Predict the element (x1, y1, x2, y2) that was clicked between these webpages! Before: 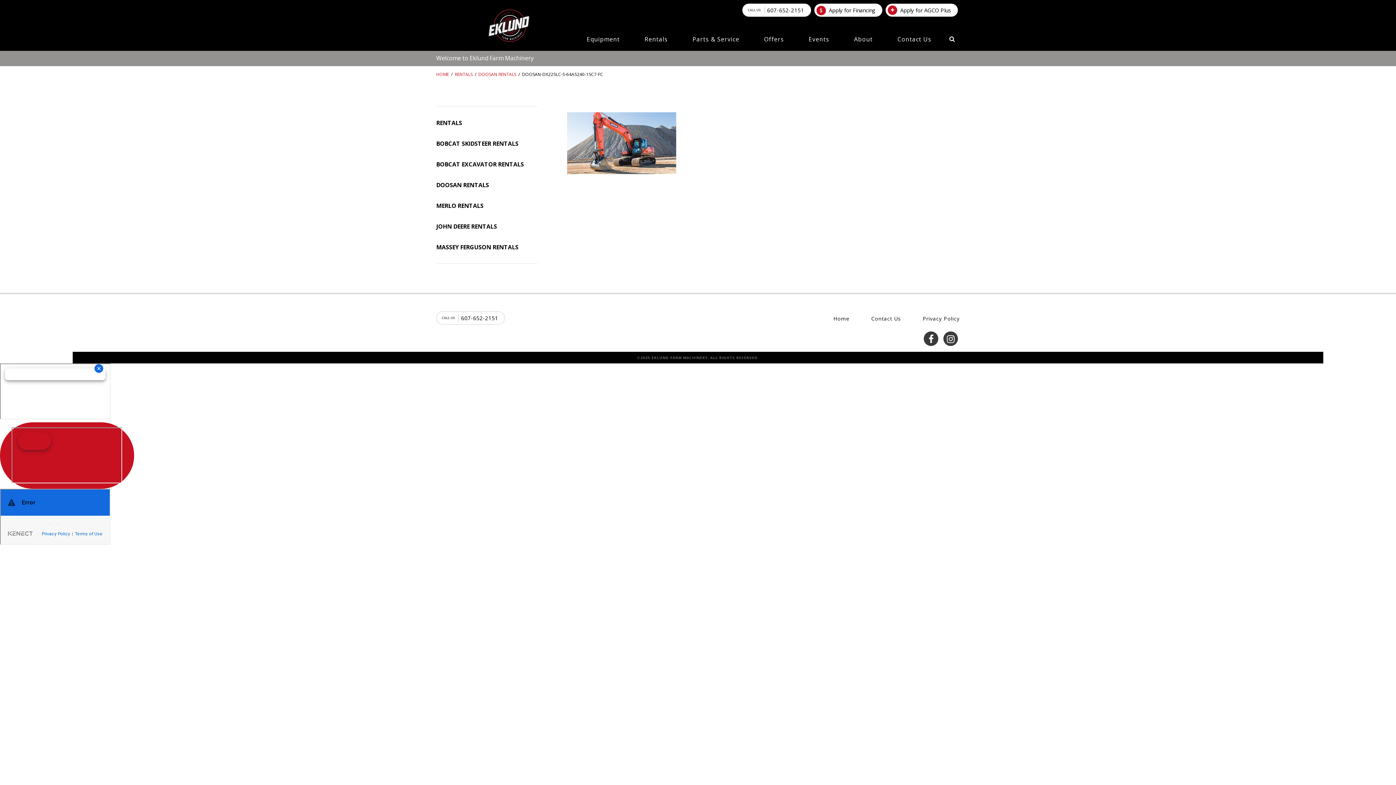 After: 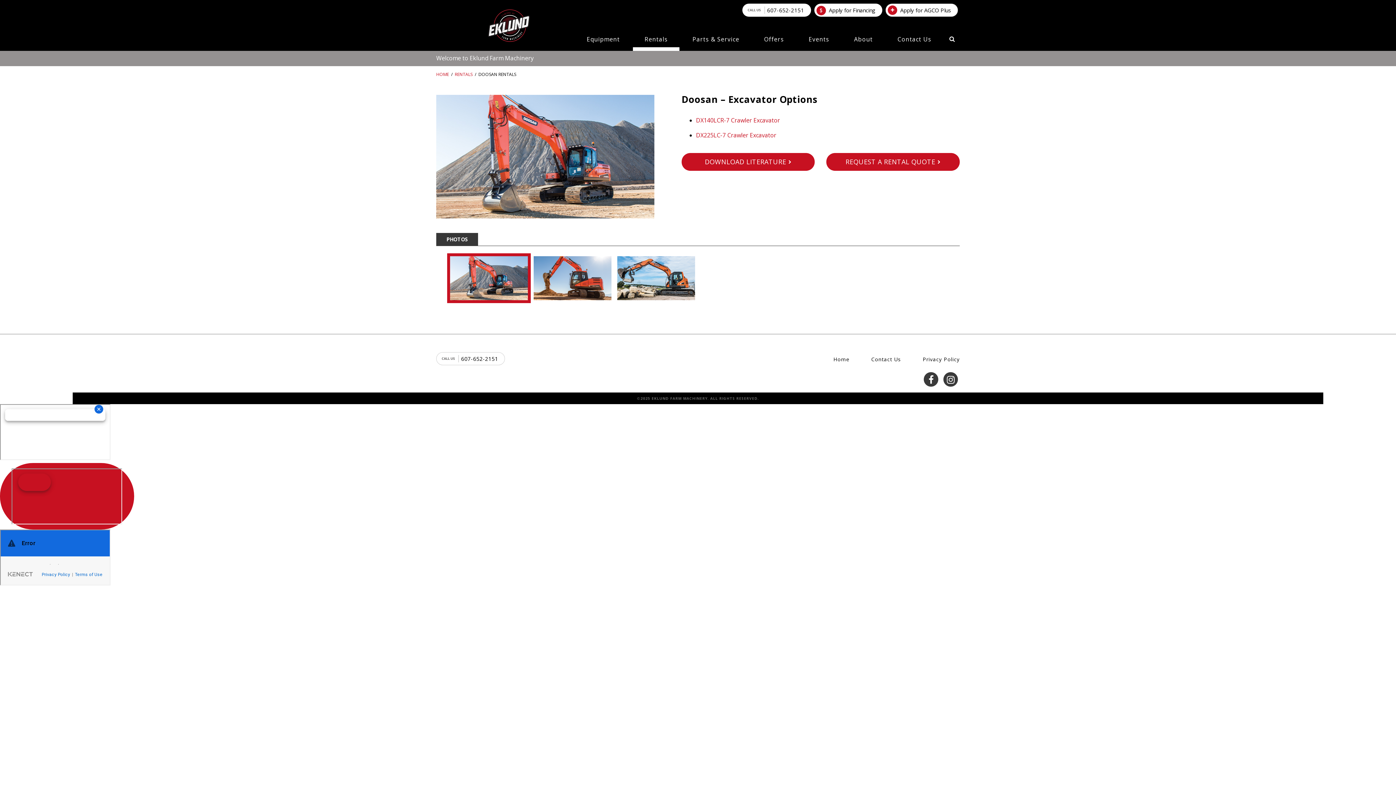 Action: label: DOOSAN RENTALS bbox: (436, 174, 538, 195)